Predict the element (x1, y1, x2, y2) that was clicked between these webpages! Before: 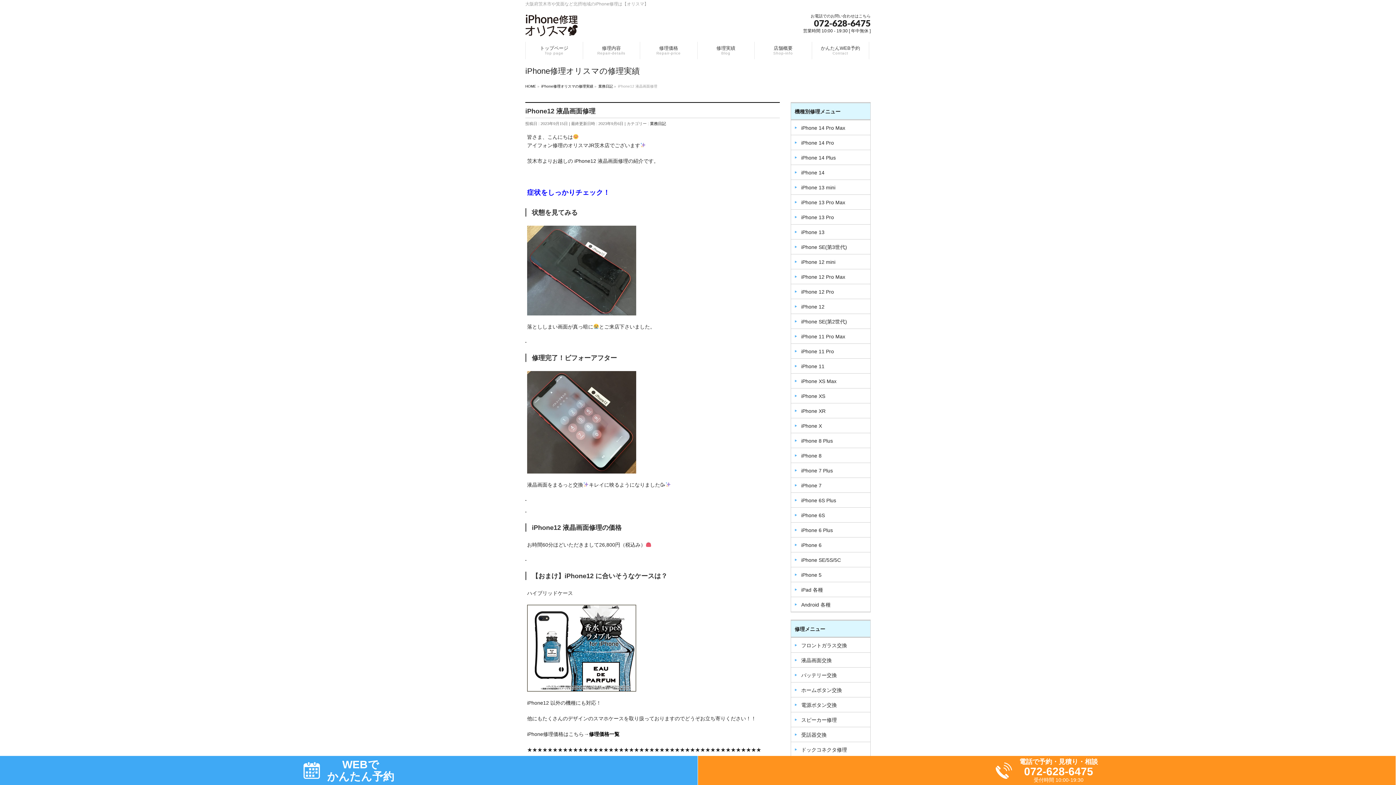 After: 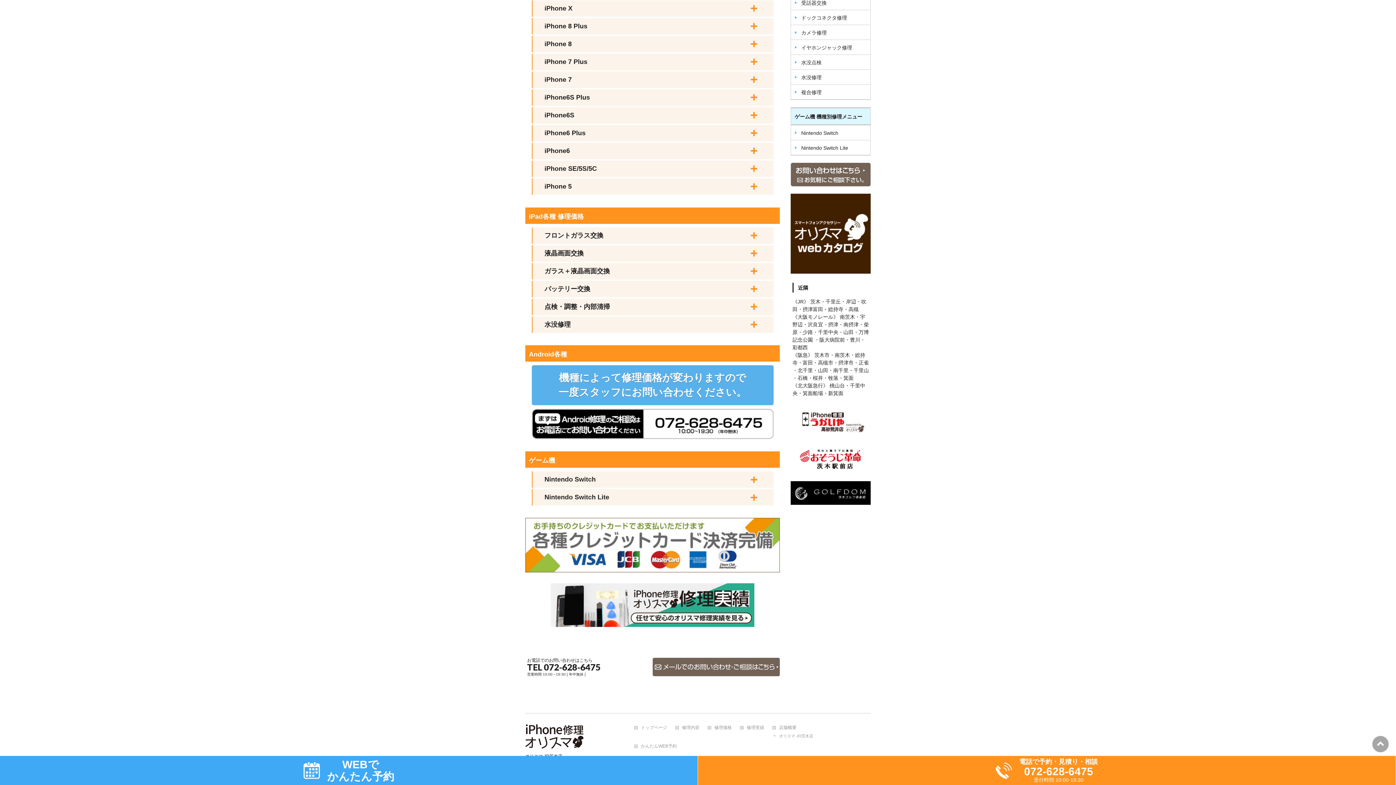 Action: bbox: (791, 418, 870, 433) label: iPhone X